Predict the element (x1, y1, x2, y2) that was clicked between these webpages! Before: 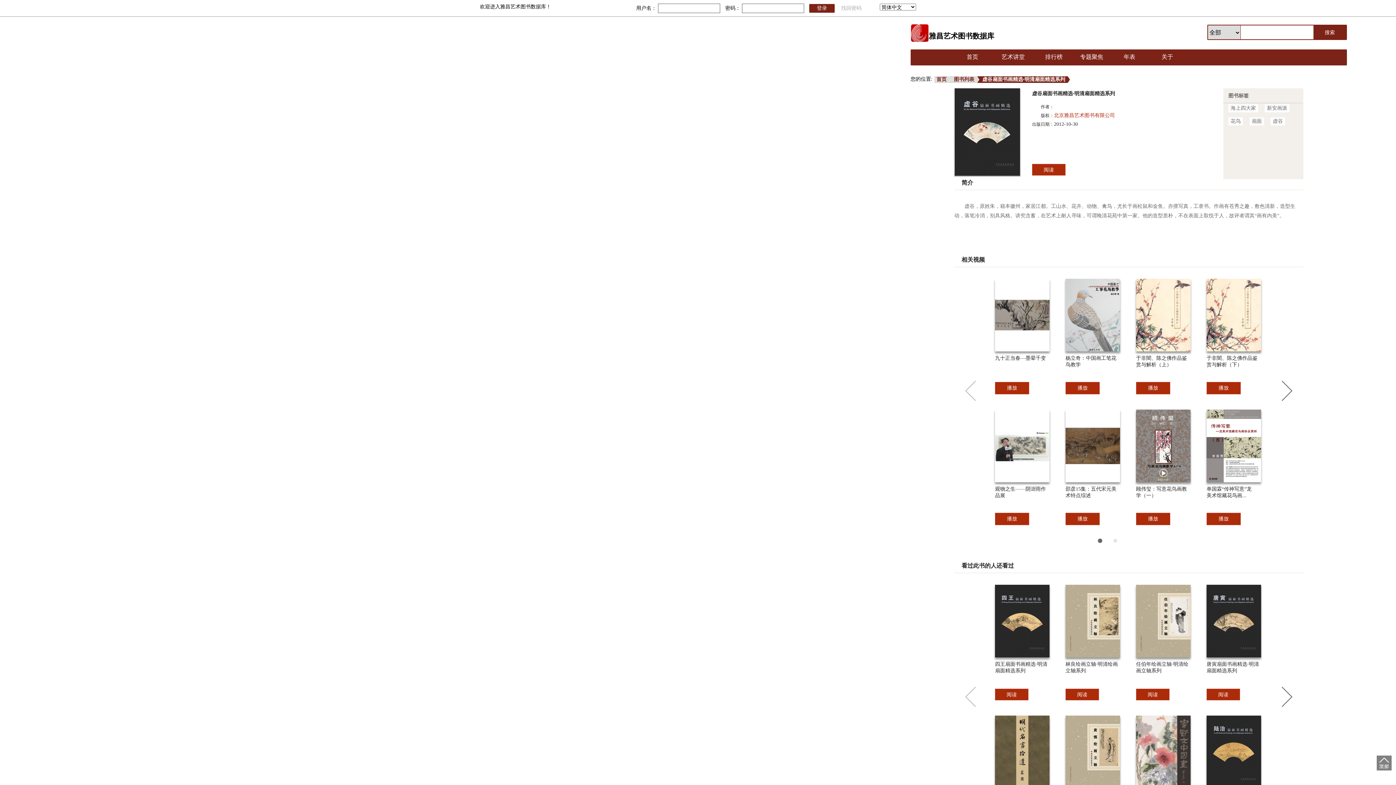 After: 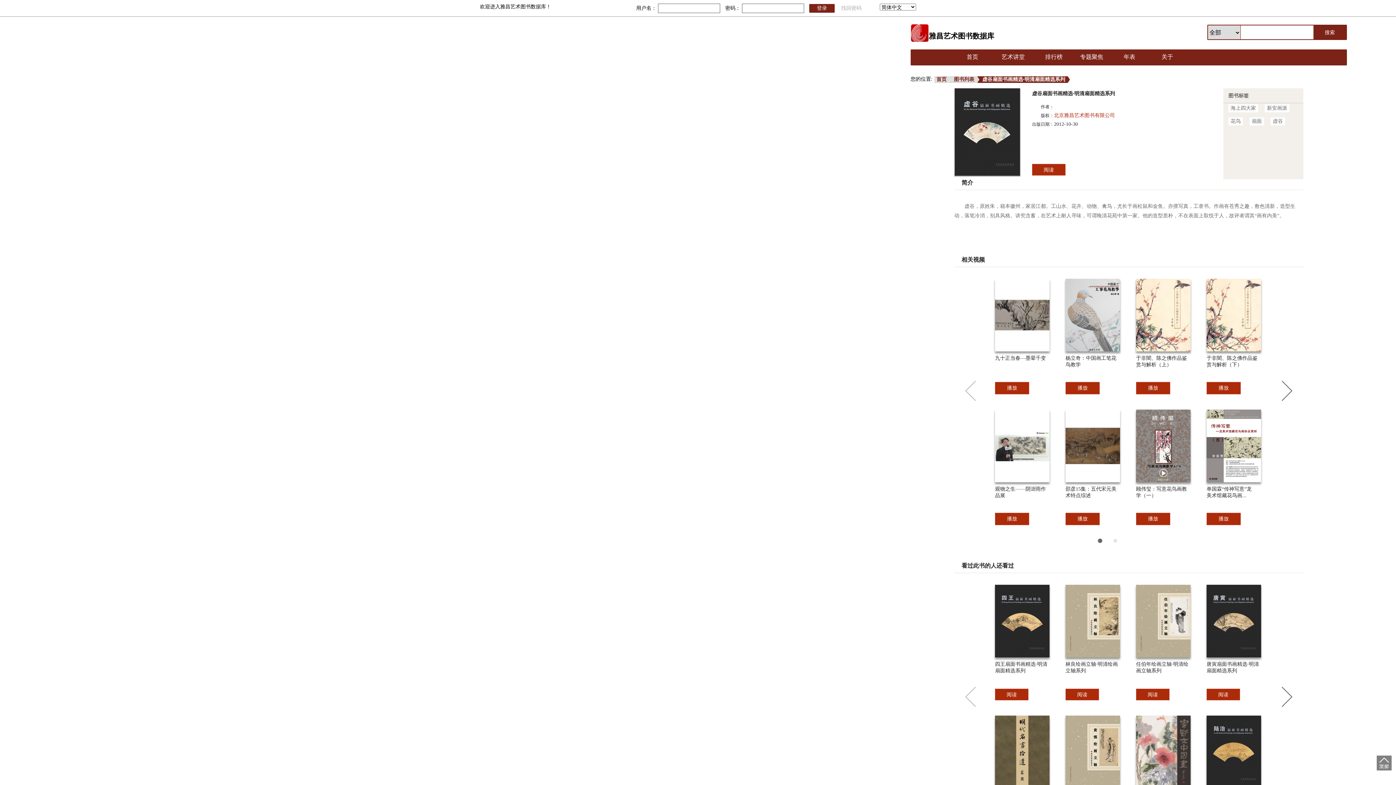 Action: bbox: (1065, 661, 1120, 674) label: 林良绘画立轴·明清绘画

立轴系列